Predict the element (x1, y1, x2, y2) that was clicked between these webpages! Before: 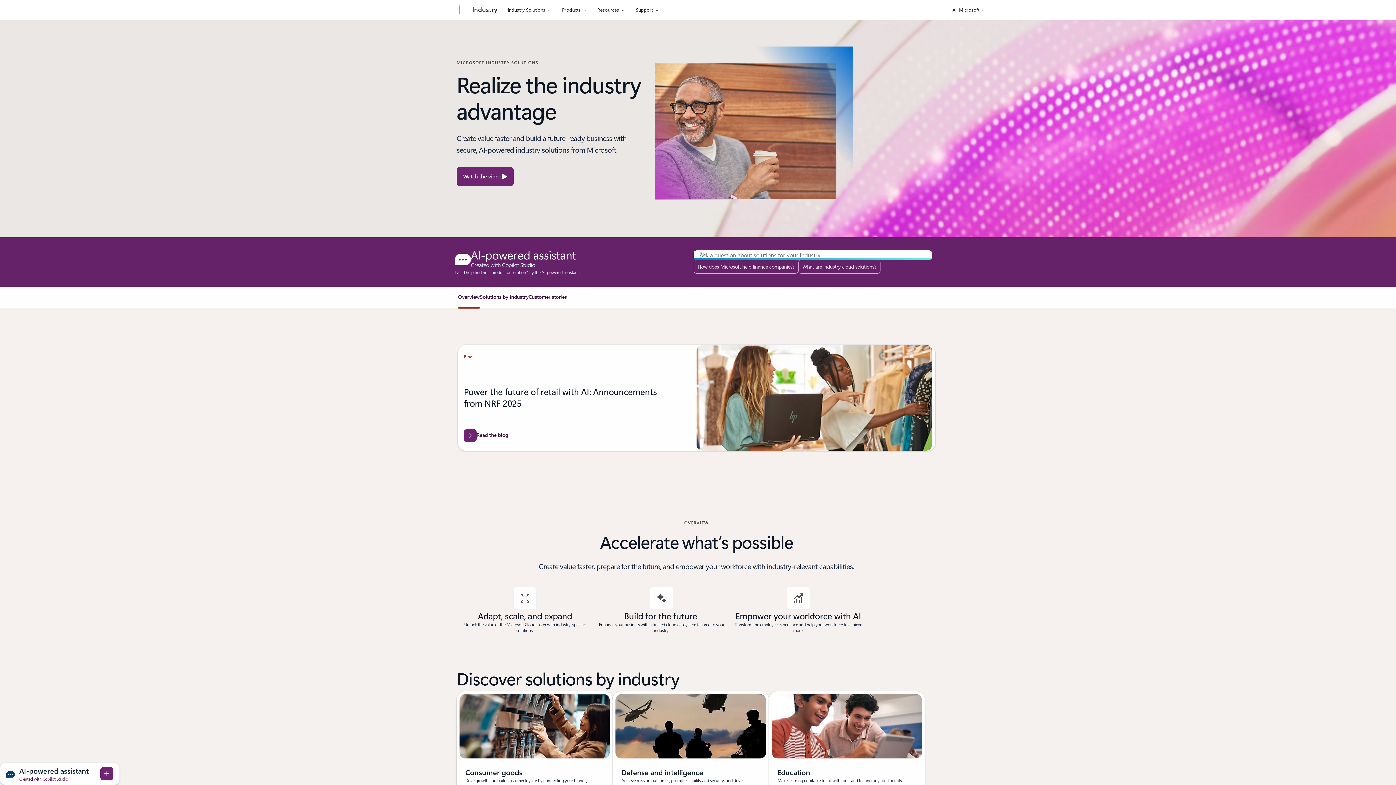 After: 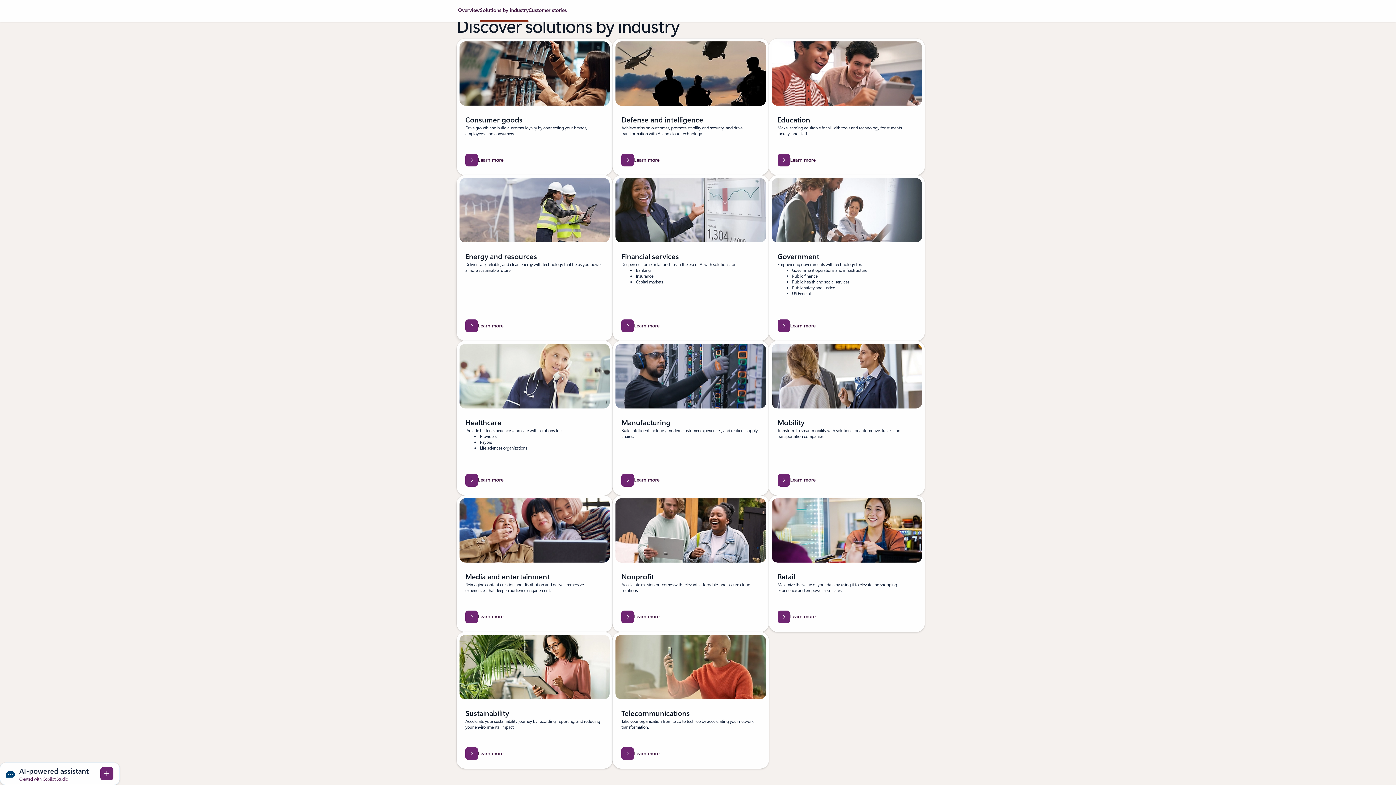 Action: label: Solutionsbyindustry bbox: (480, 292, 528, 307)